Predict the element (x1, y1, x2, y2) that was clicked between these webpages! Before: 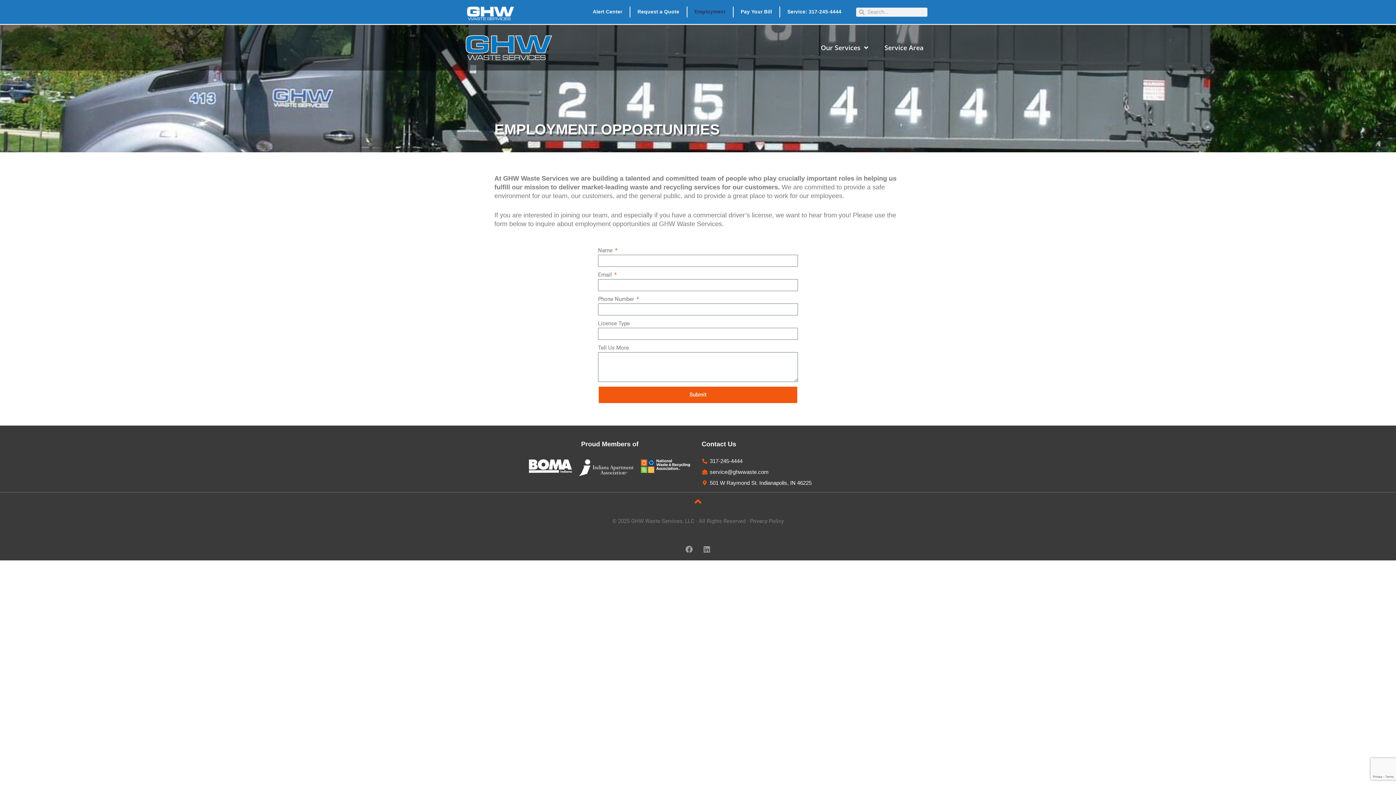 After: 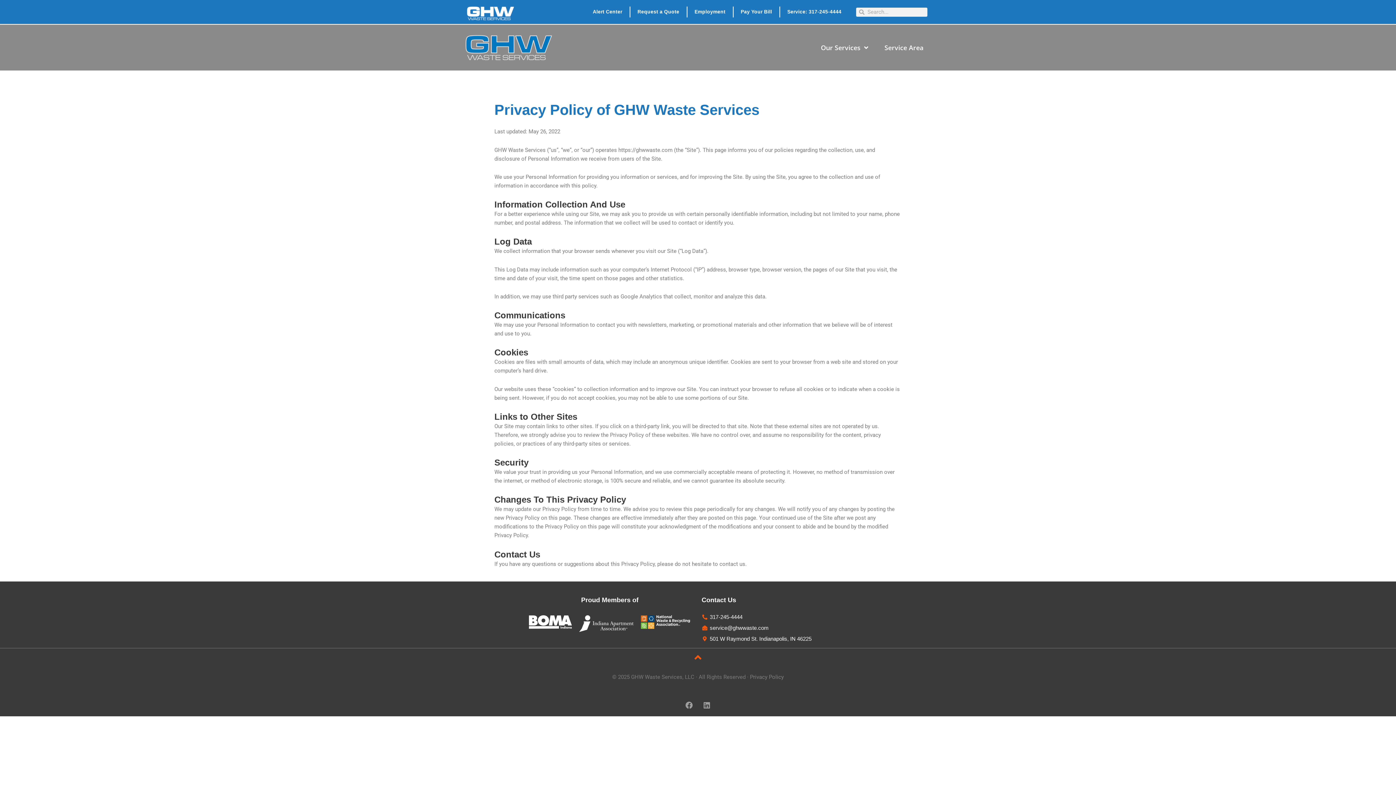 Action: label: Privacy Policy bbox: (750, 518, 784, 524)